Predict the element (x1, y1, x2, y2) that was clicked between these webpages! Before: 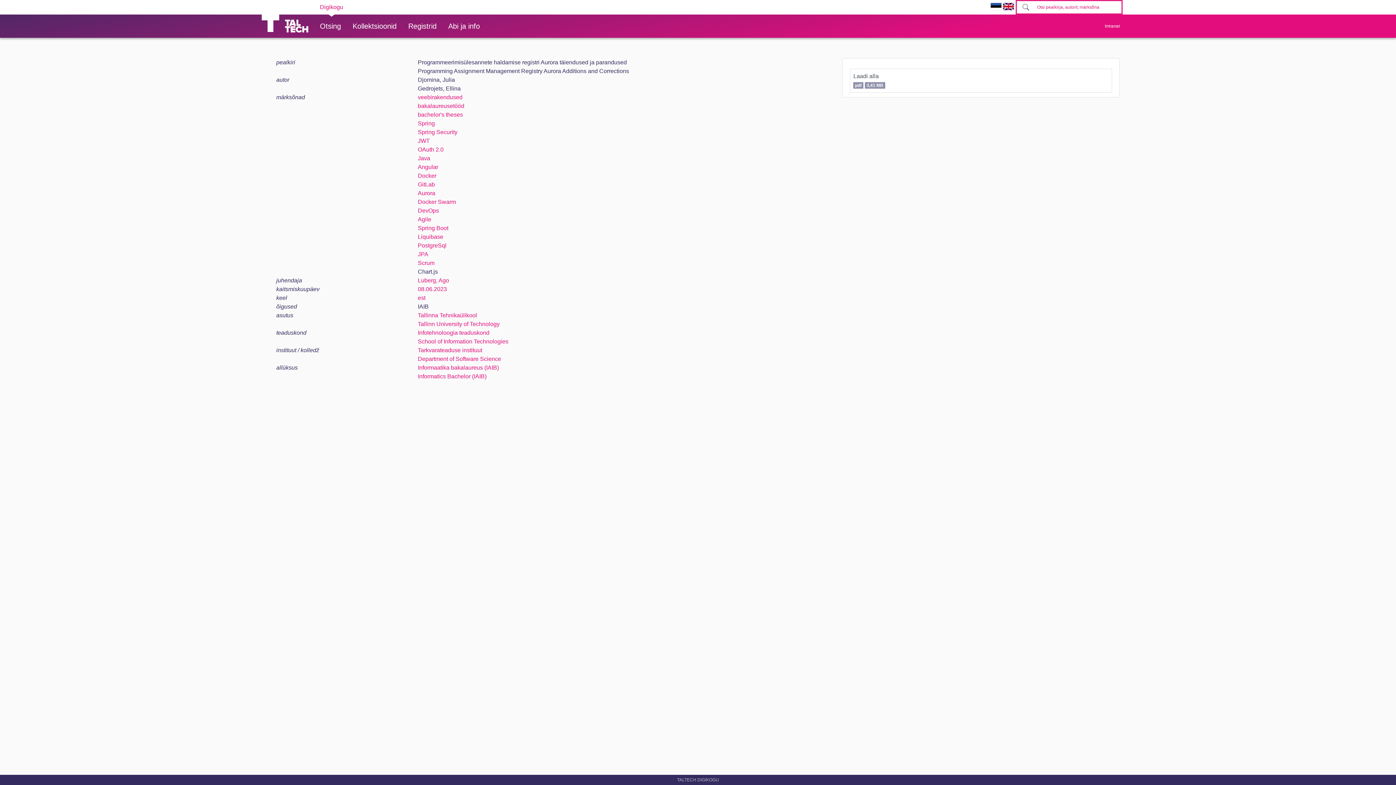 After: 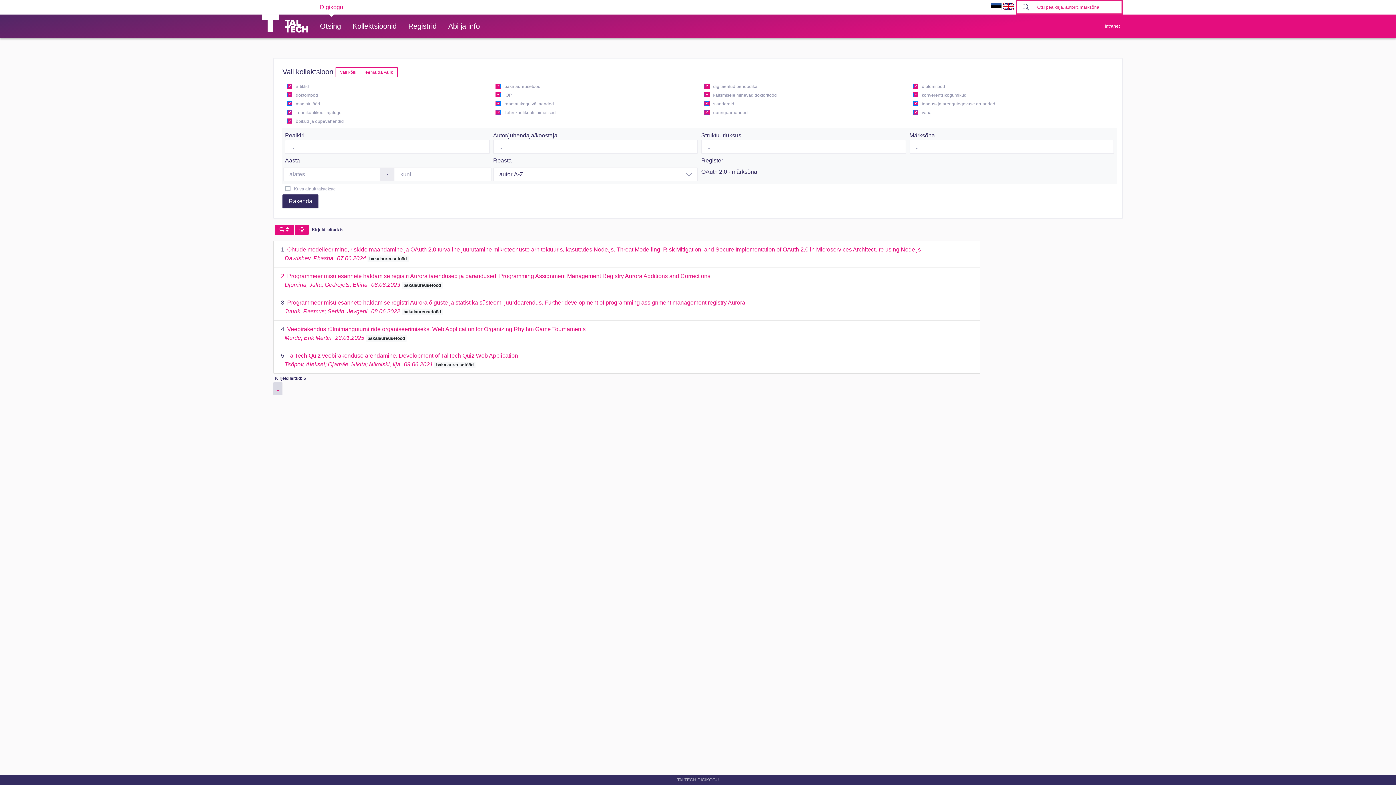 Action: bbox: (417, 146, 443, 152) label: OAuth 2.0